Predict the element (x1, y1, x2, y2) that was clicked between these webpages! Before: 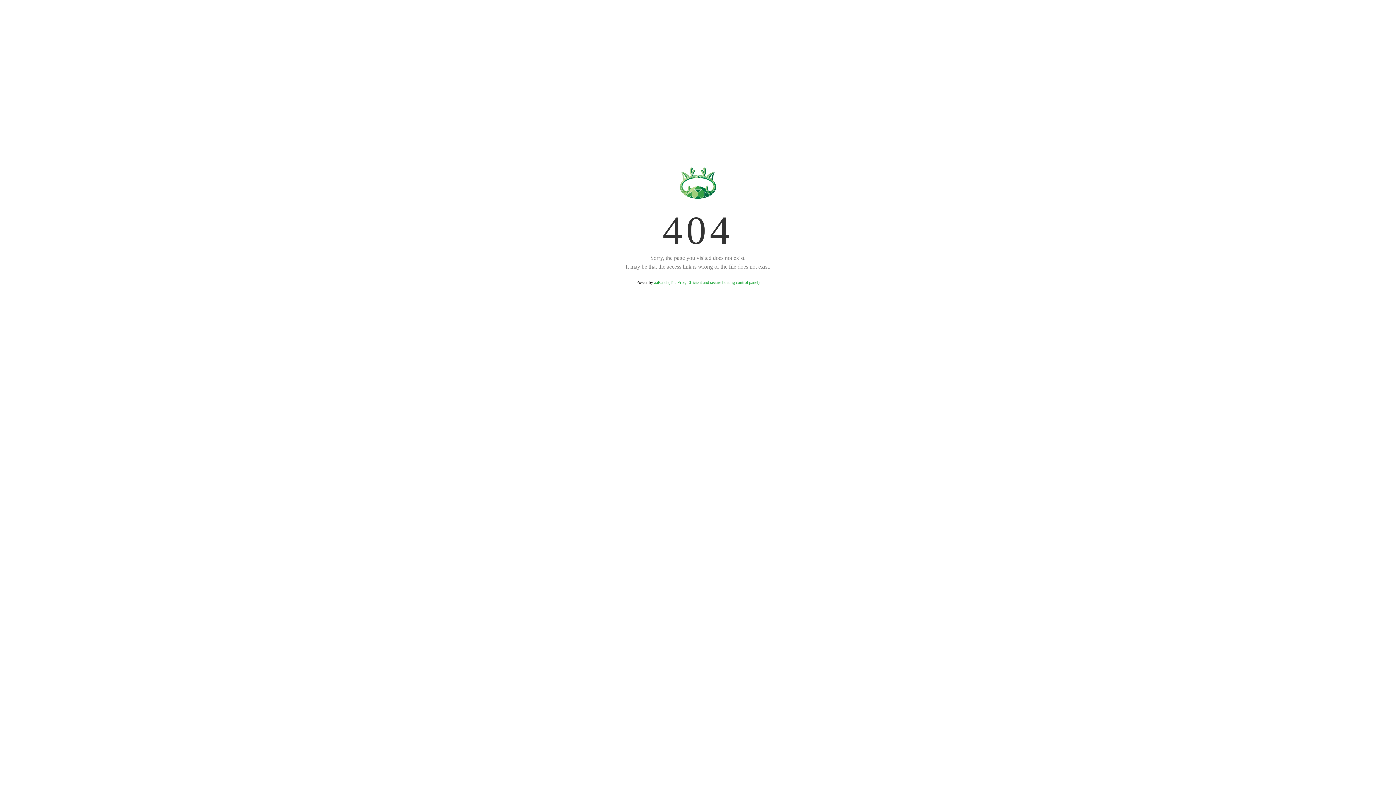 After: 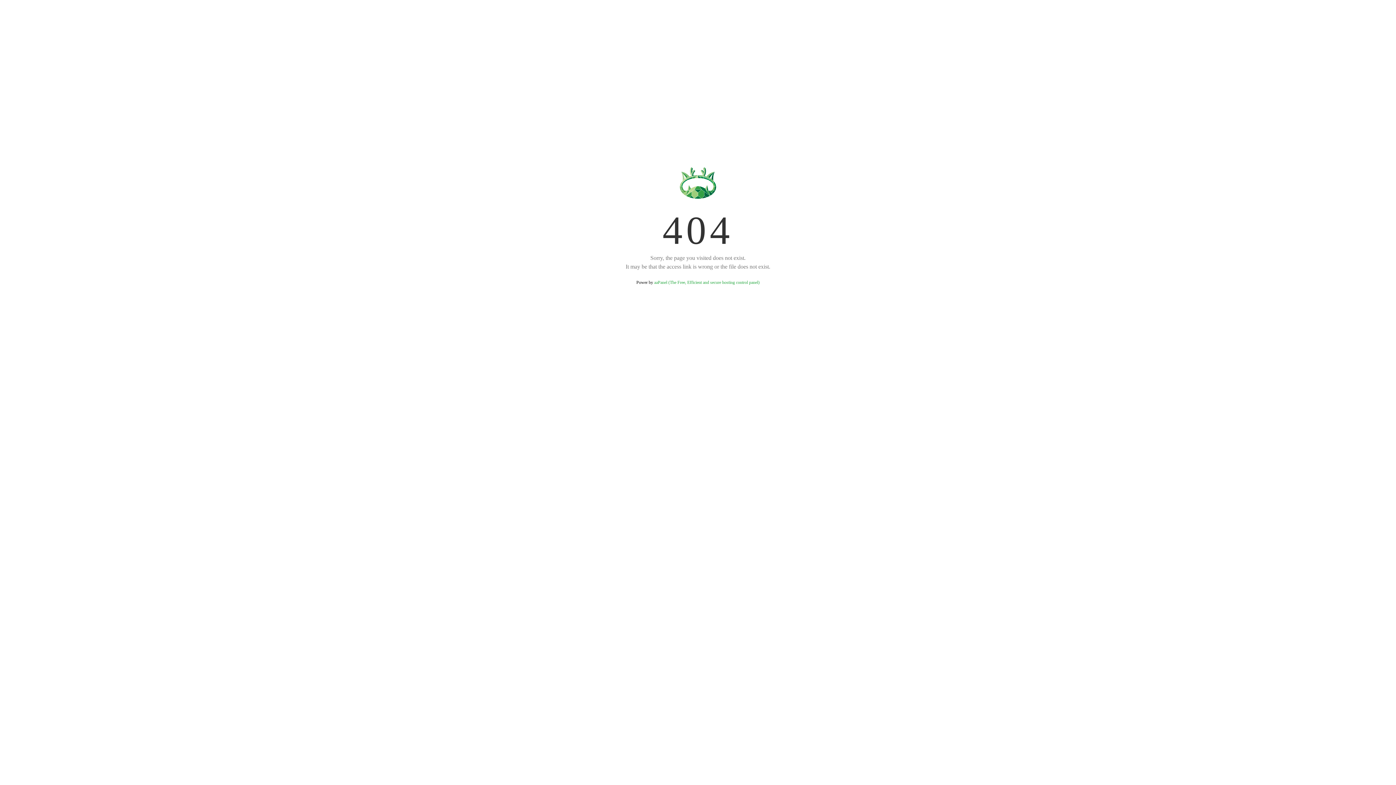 Action: bbox: (654, 280, 759, 285) label: aaPanel (The Free, Efficient and secure hosting control panel)